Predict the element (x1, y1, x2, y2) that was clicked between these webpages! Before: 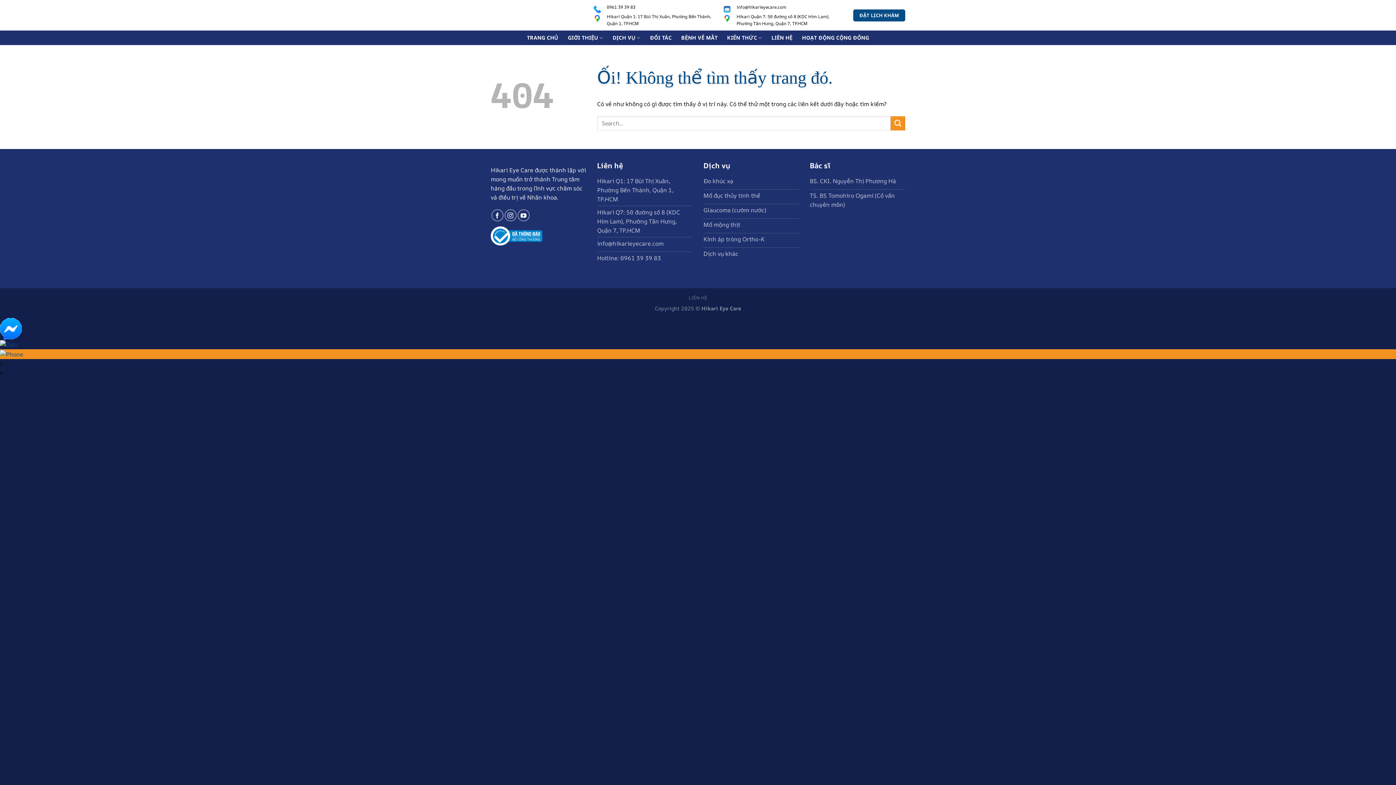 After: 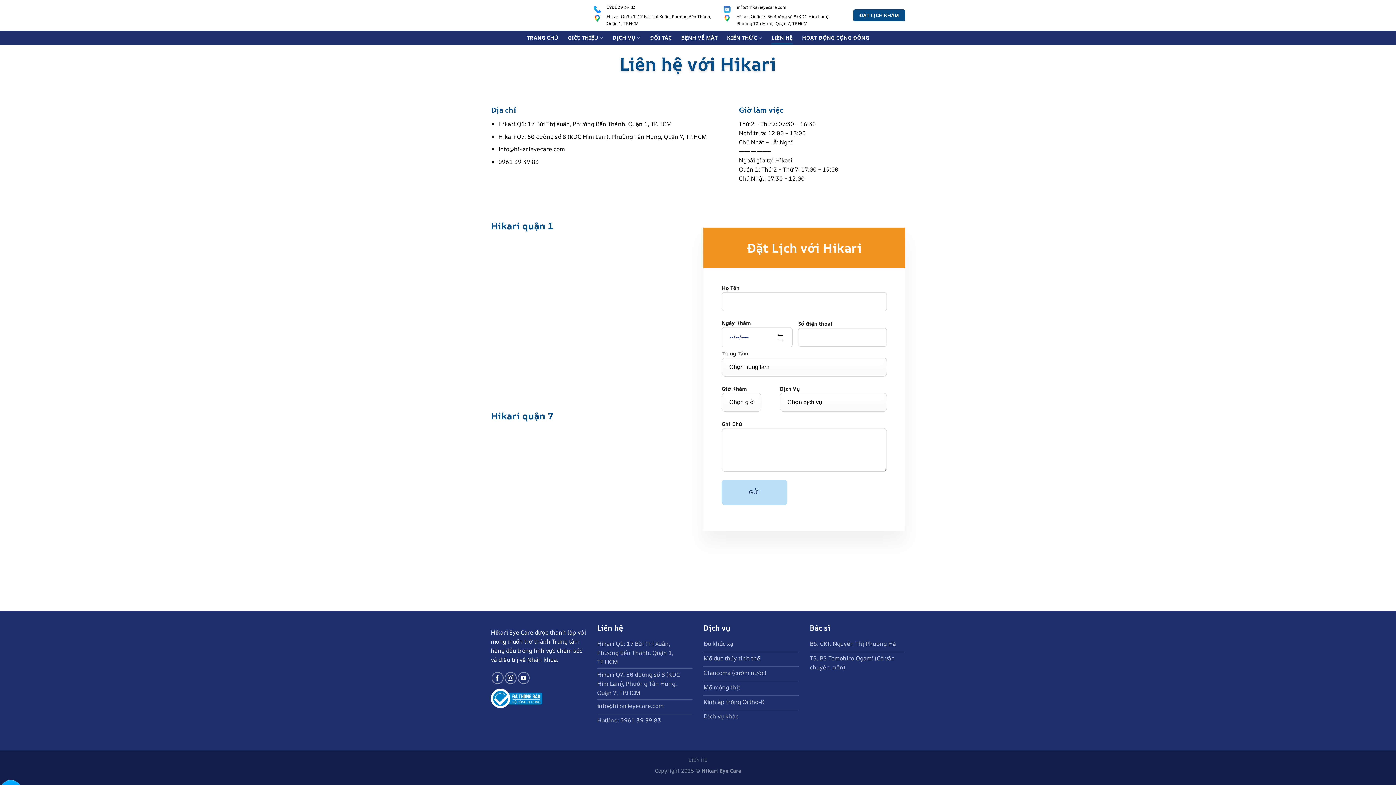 Action: bbox: (688, 294, 707, 301) label: LIÊN HỆ